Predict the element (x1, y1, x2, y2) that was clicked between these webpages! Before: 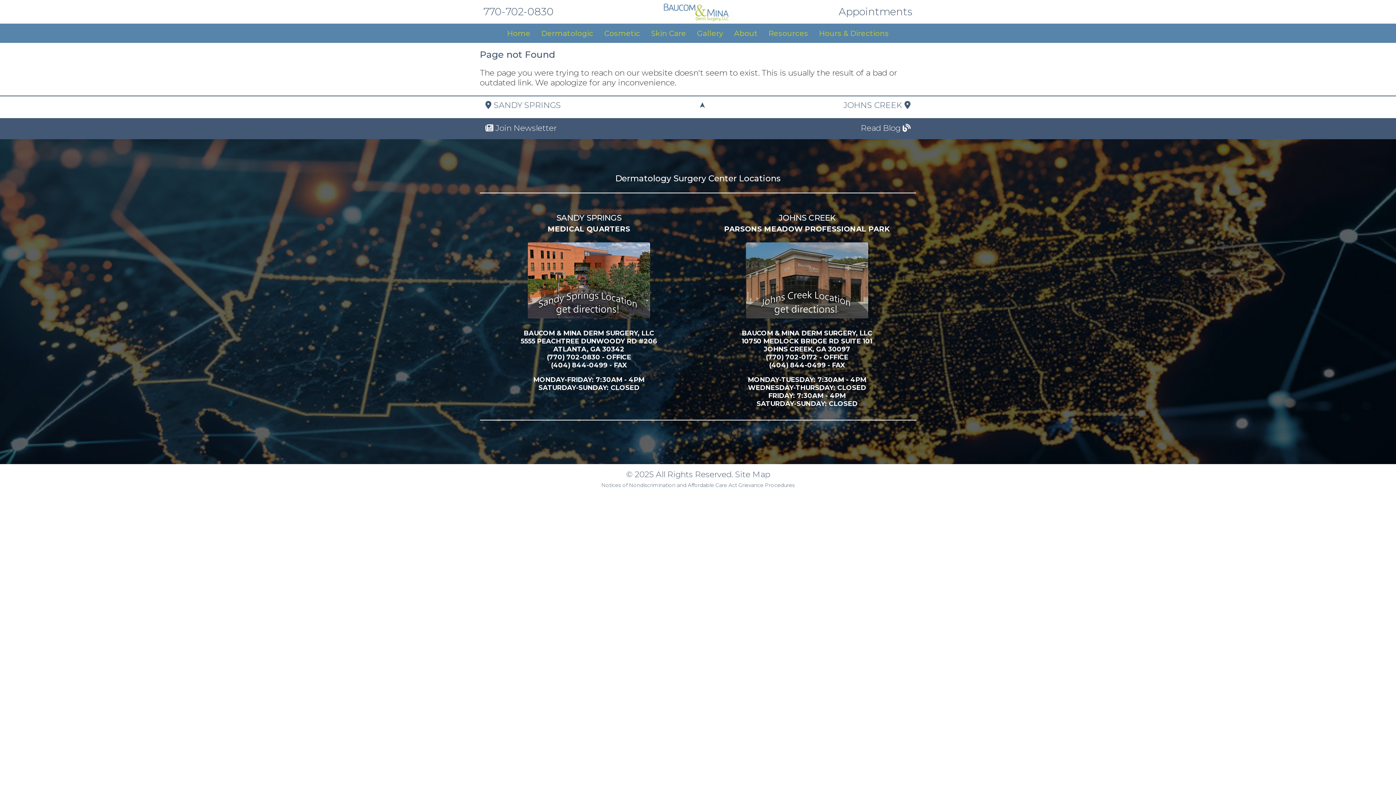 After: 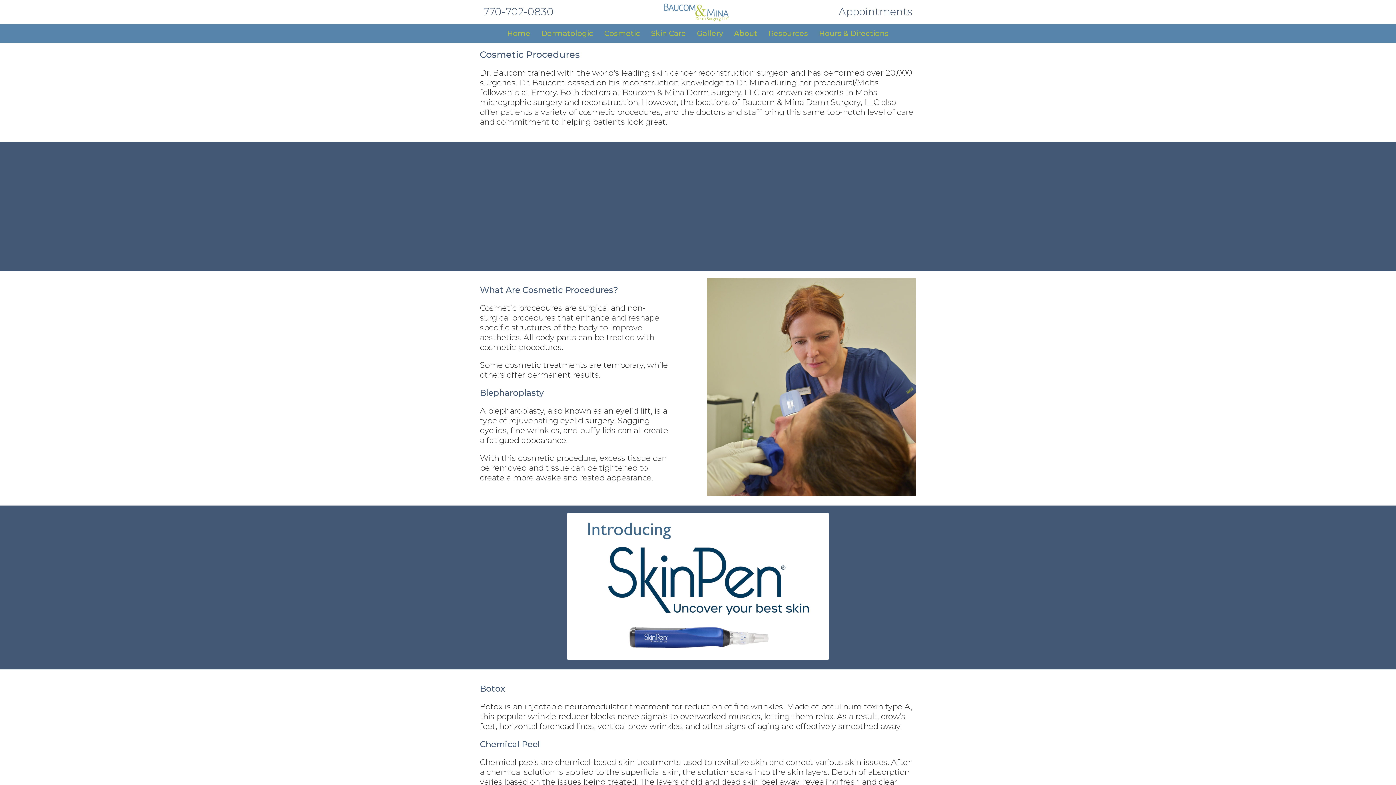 Action: label: Cosmetic bbox: (598, 25, 645, 40)